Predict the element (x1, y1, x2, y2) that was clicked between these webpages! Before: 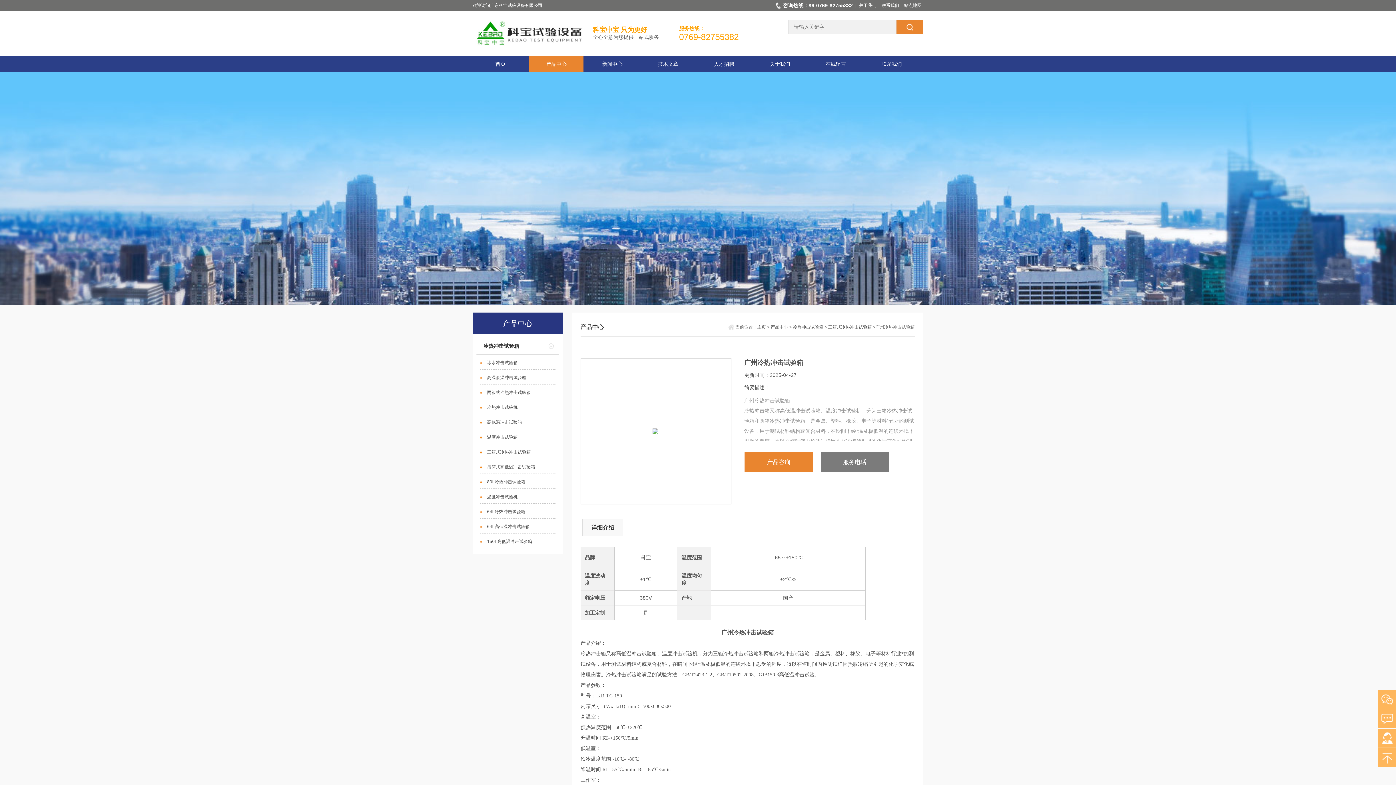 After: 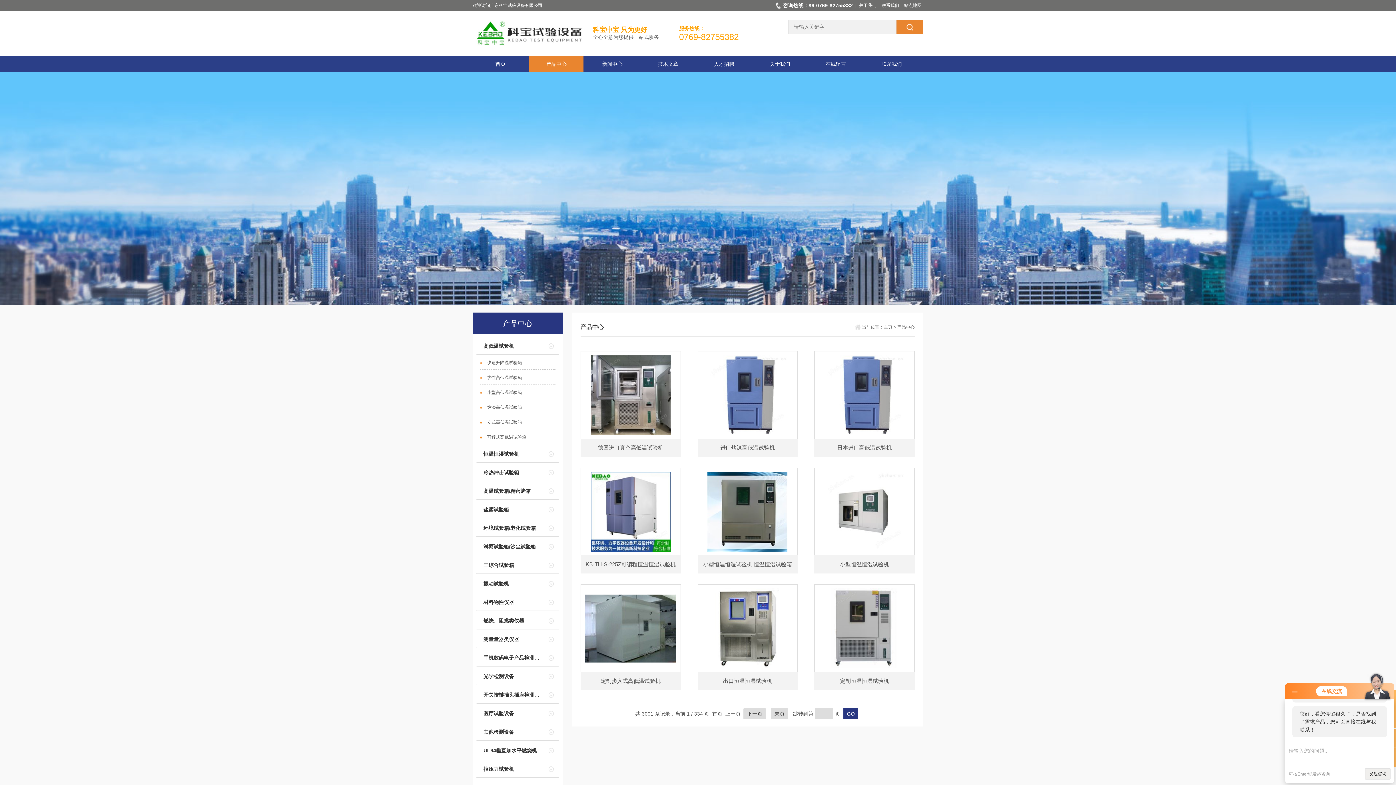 Action: bbox: (896, 19, 923, 34)